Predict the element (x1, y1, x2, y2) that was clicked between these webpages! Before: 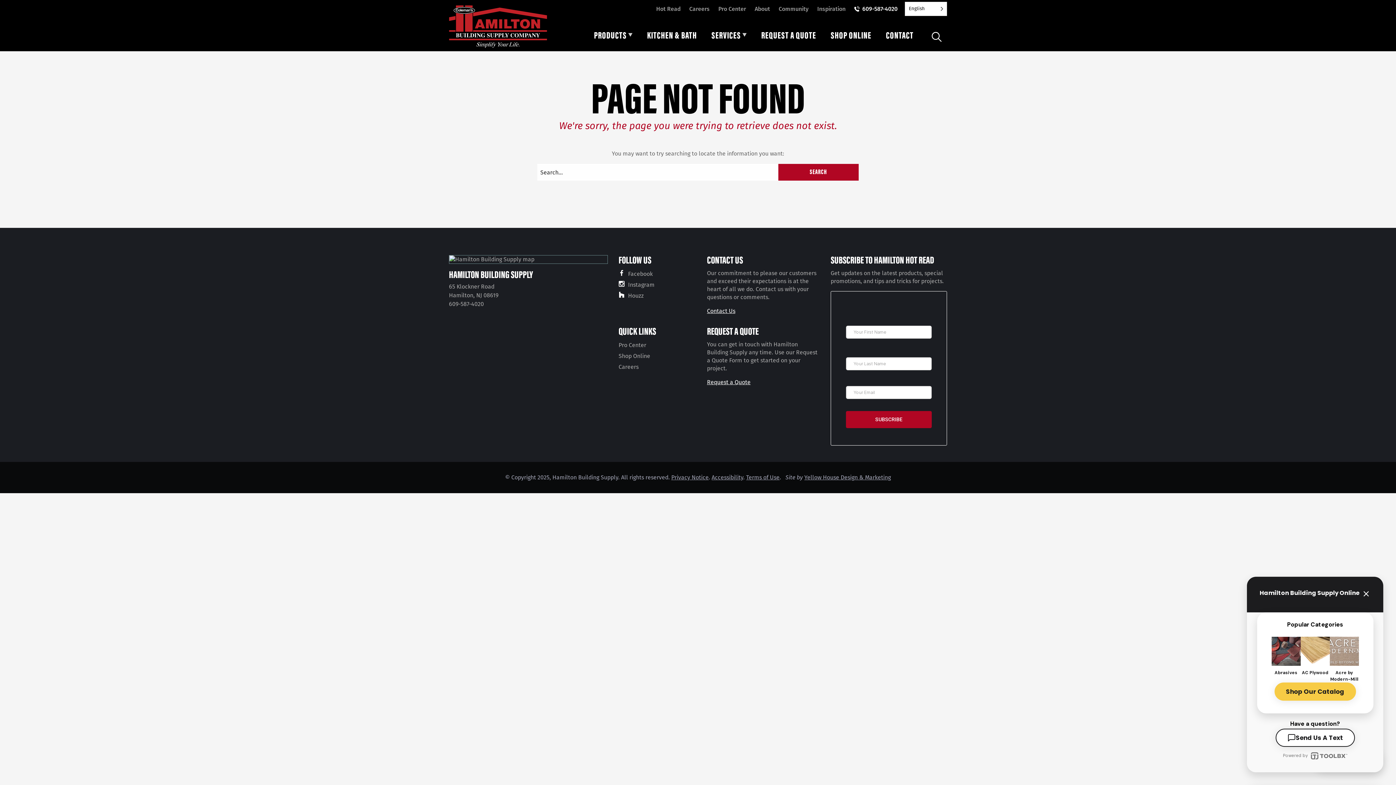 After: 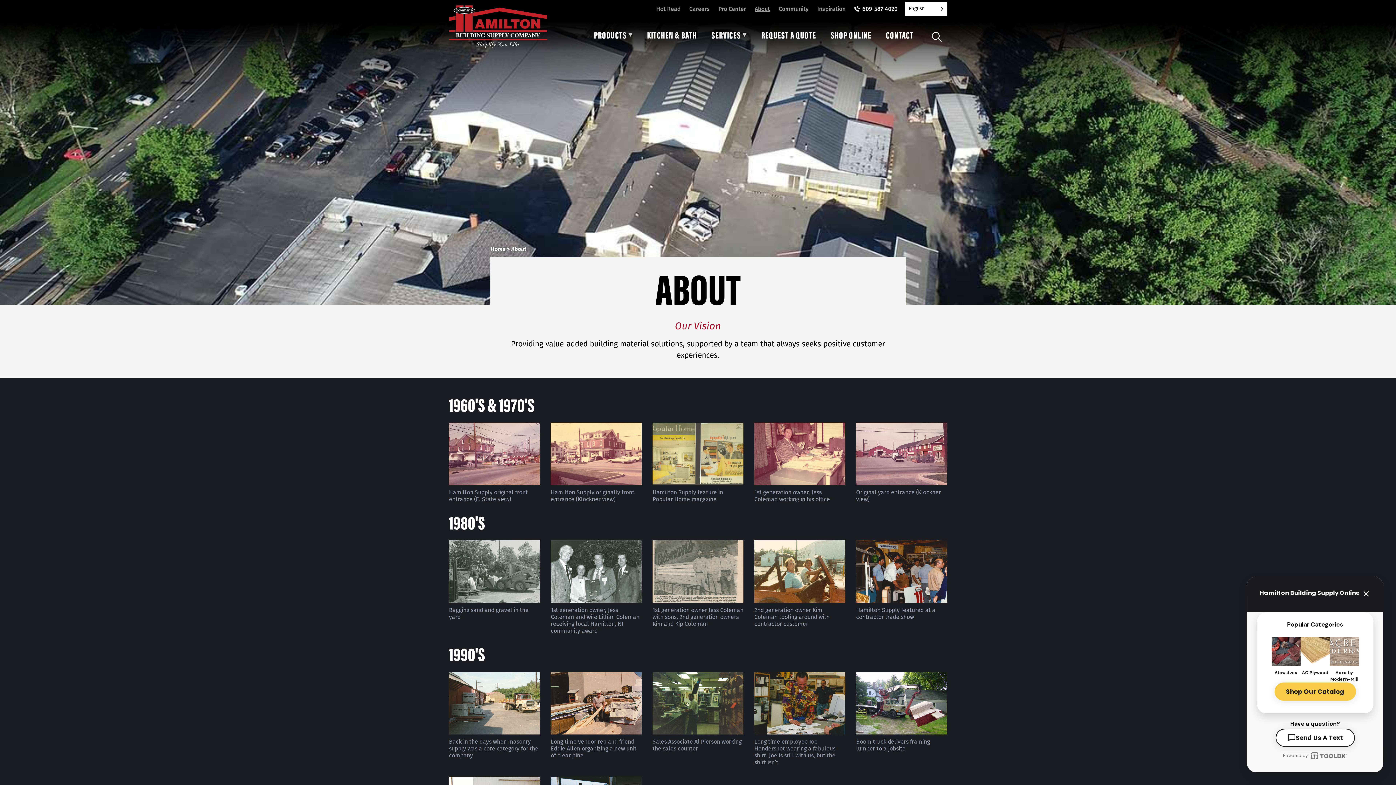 Action: bbox: (750, 0, 774, 17) label: About